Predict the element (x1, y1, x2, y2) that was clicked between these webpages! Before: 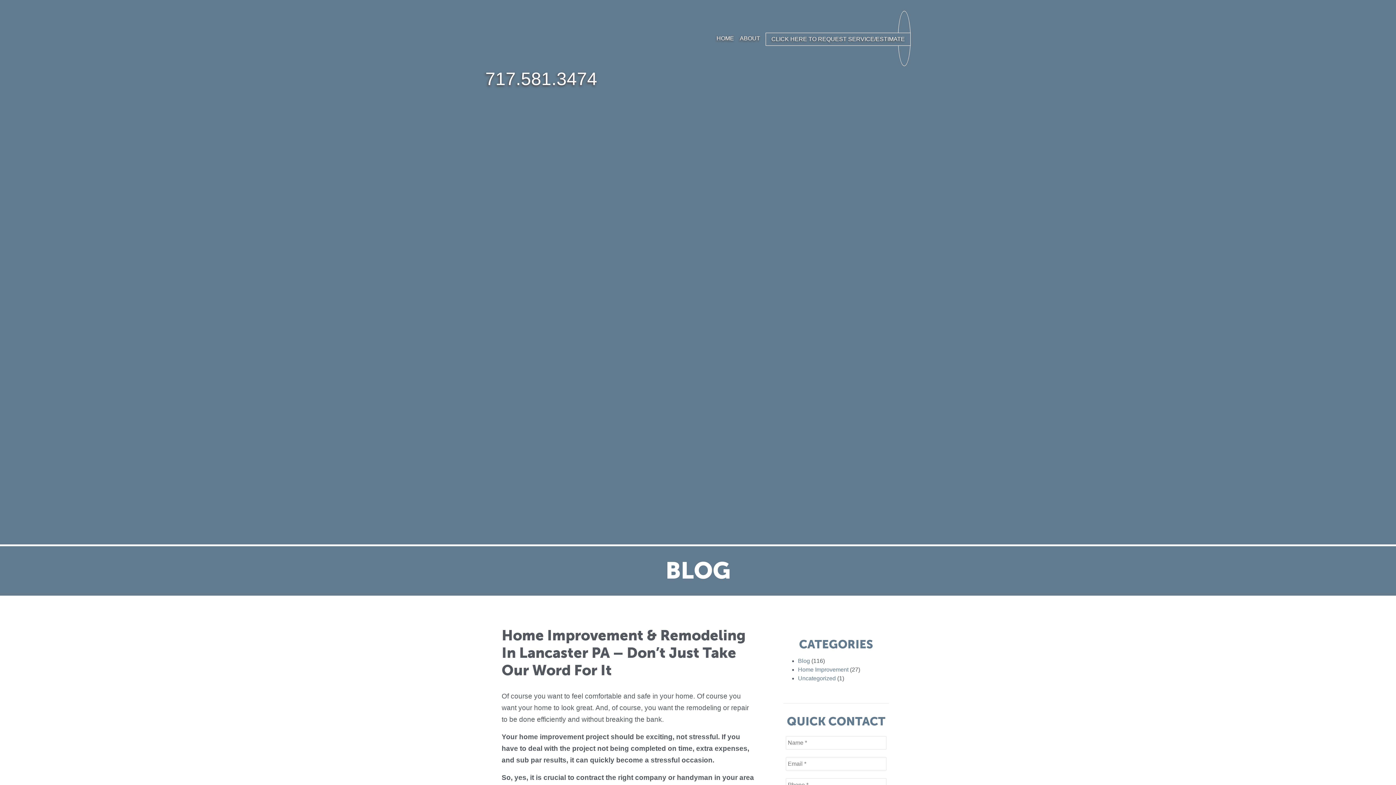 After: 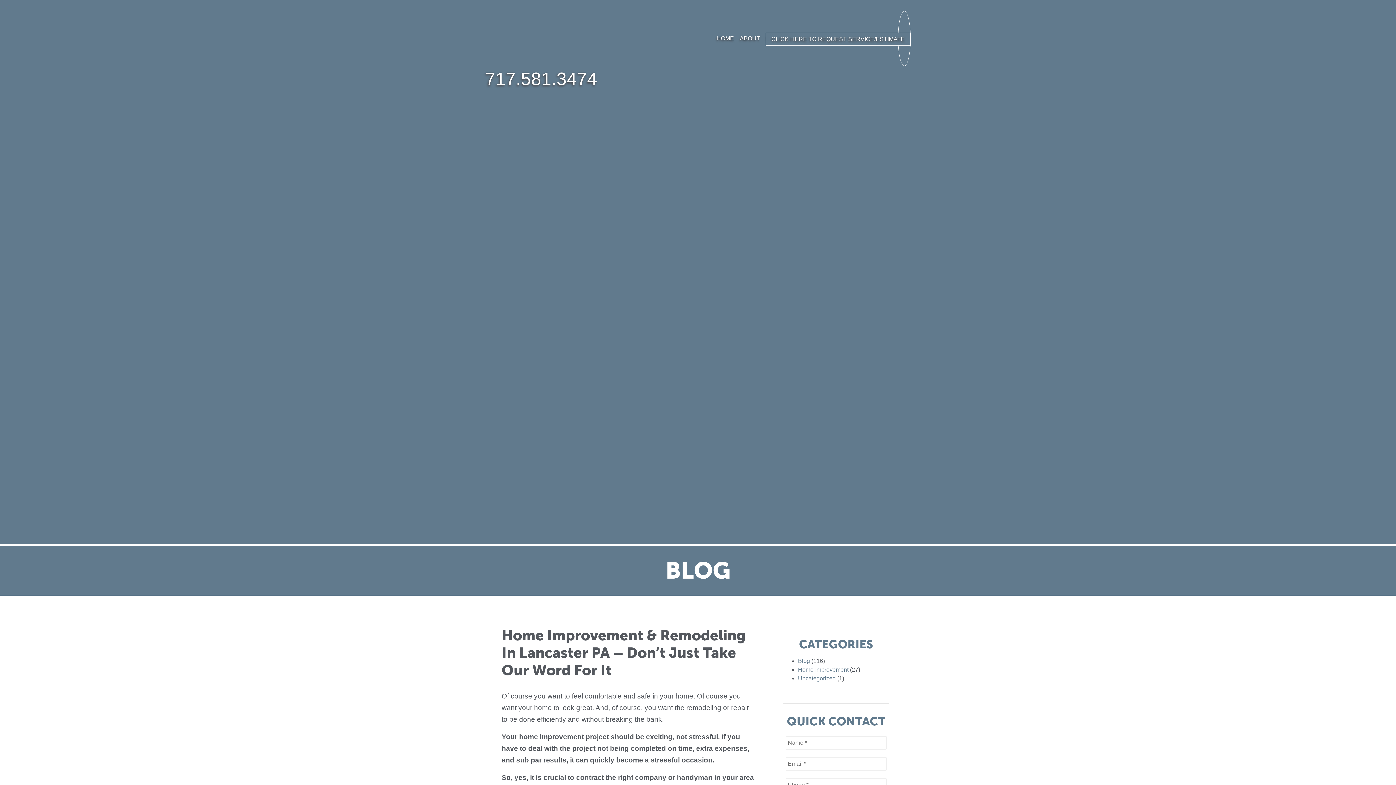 Action: bbox: (485, 34, 594, 40)